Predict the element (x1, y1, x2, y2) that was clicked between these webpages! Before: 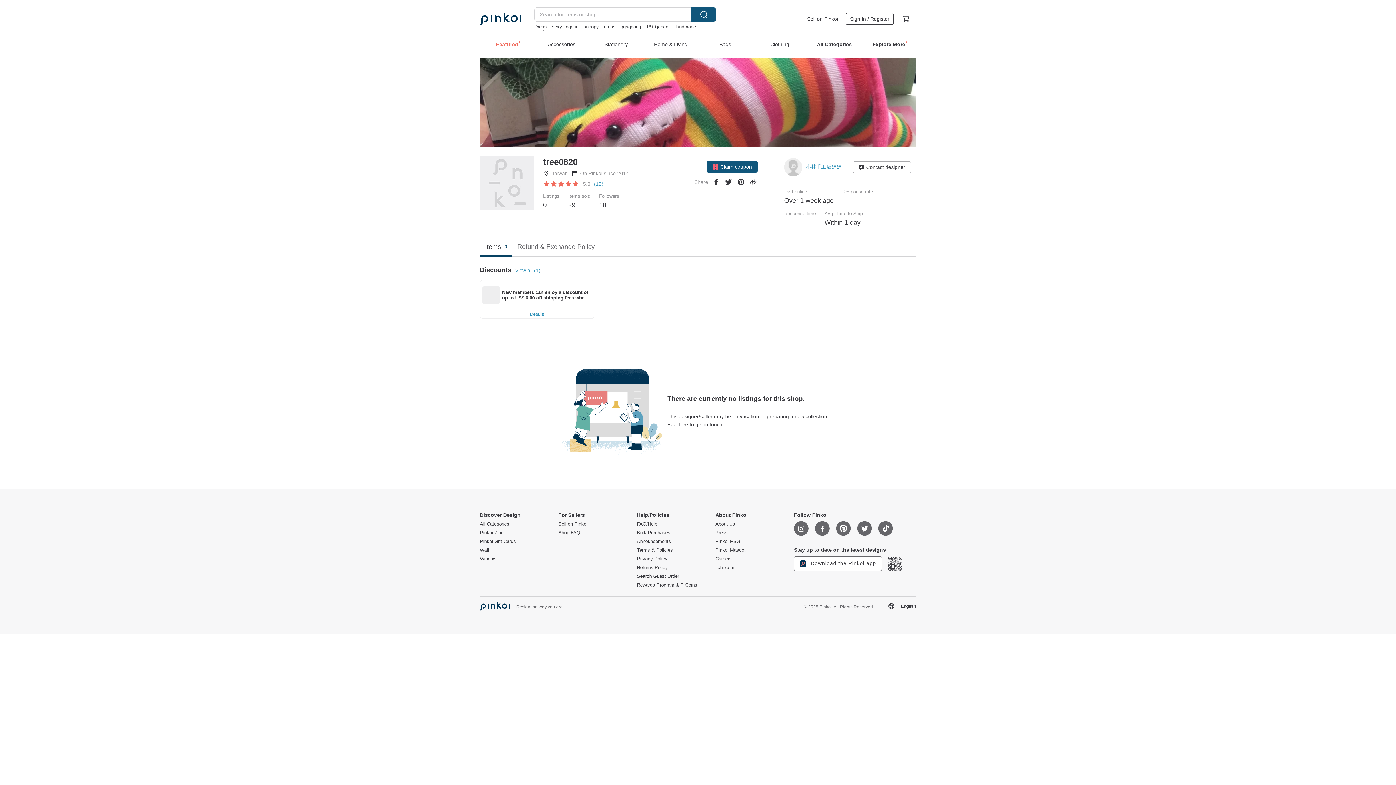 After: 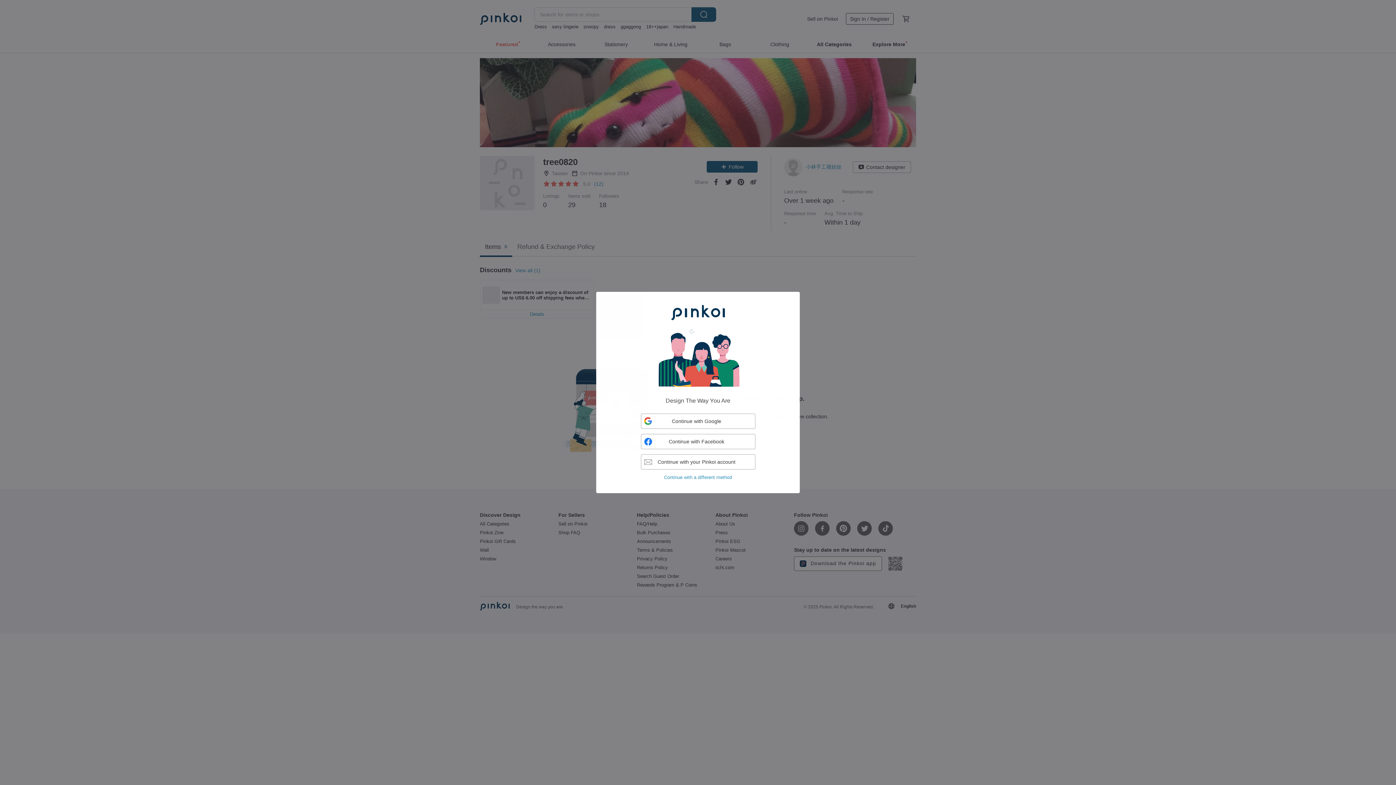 Action: bbox: (844, 10, 896, 26) label: Sign In / Register